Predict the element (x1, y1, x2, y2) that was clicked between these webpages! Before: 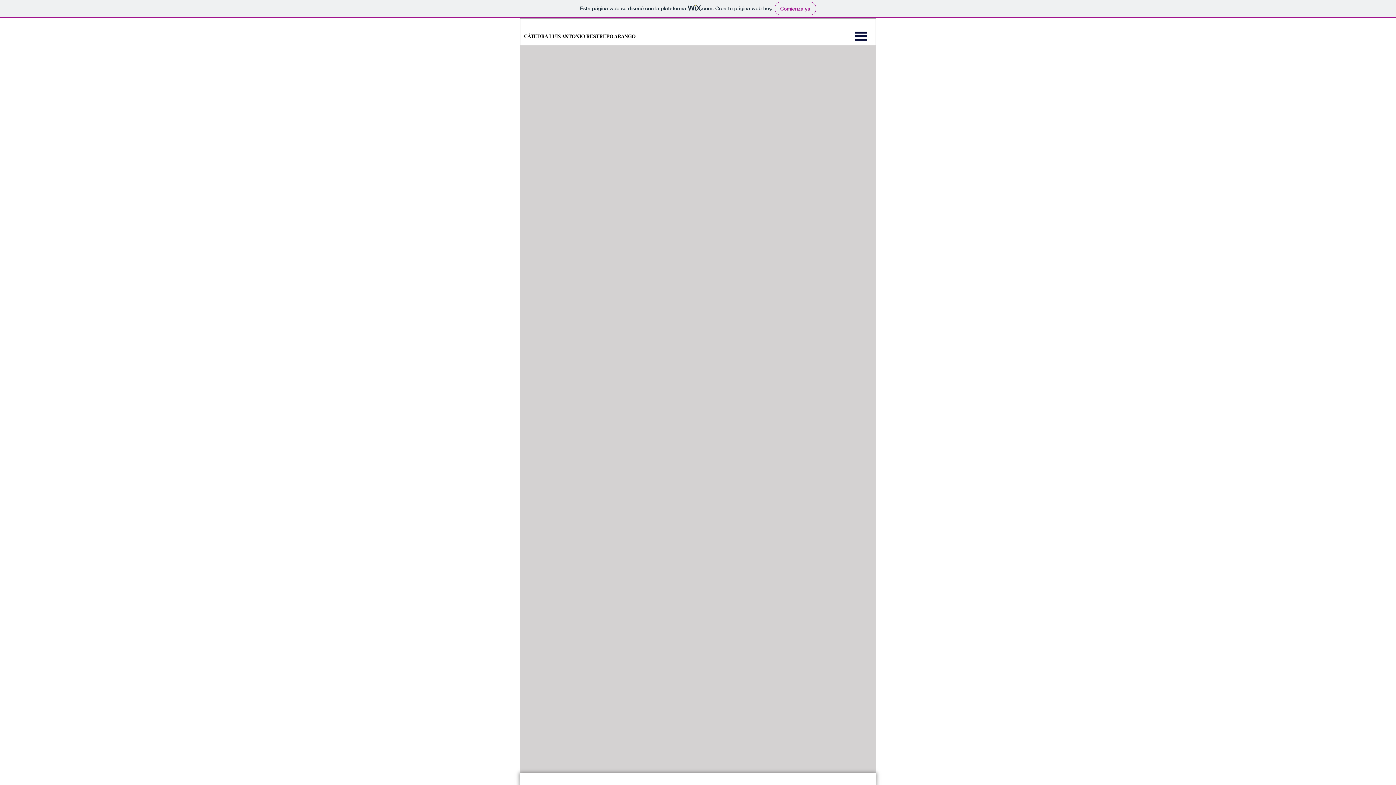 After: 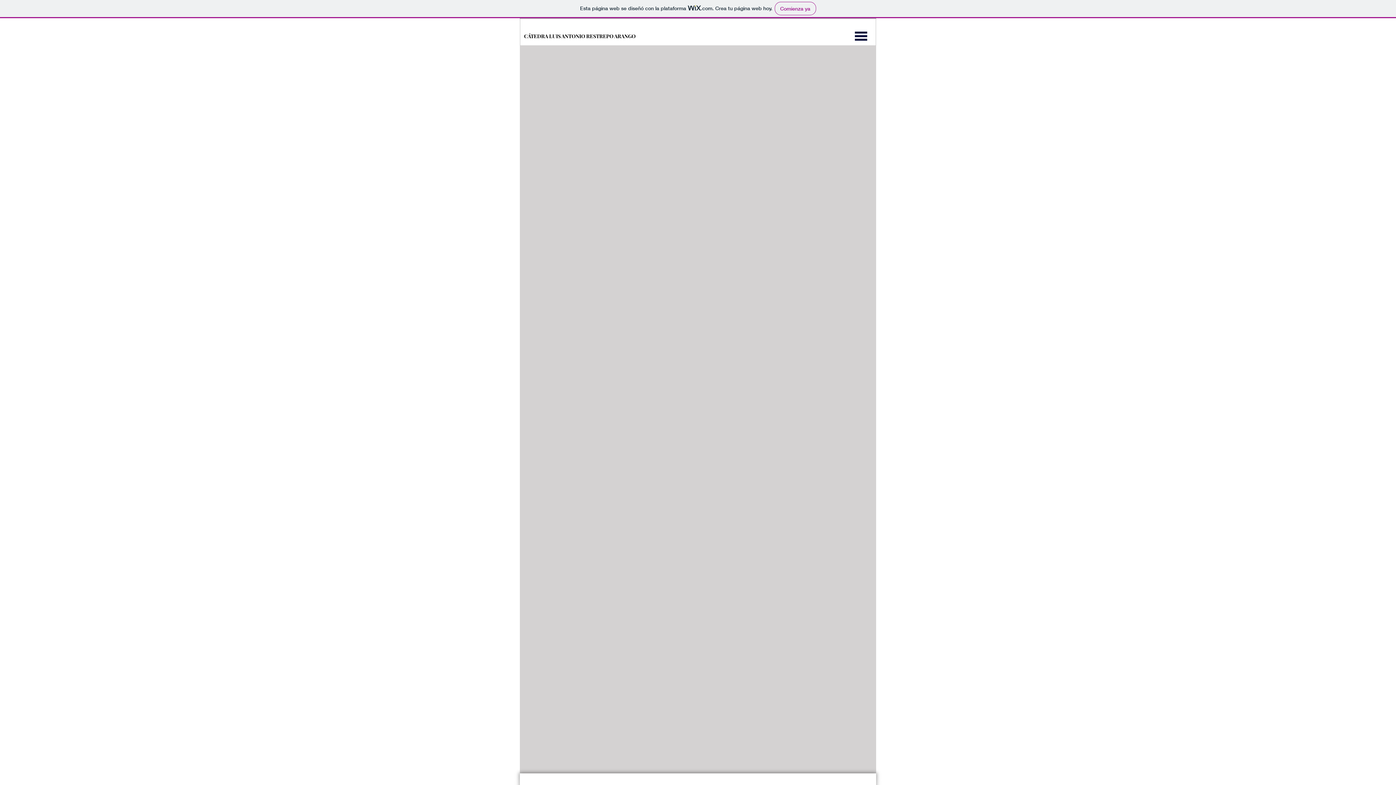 Action: bbox: (845, 26, 876, 45)